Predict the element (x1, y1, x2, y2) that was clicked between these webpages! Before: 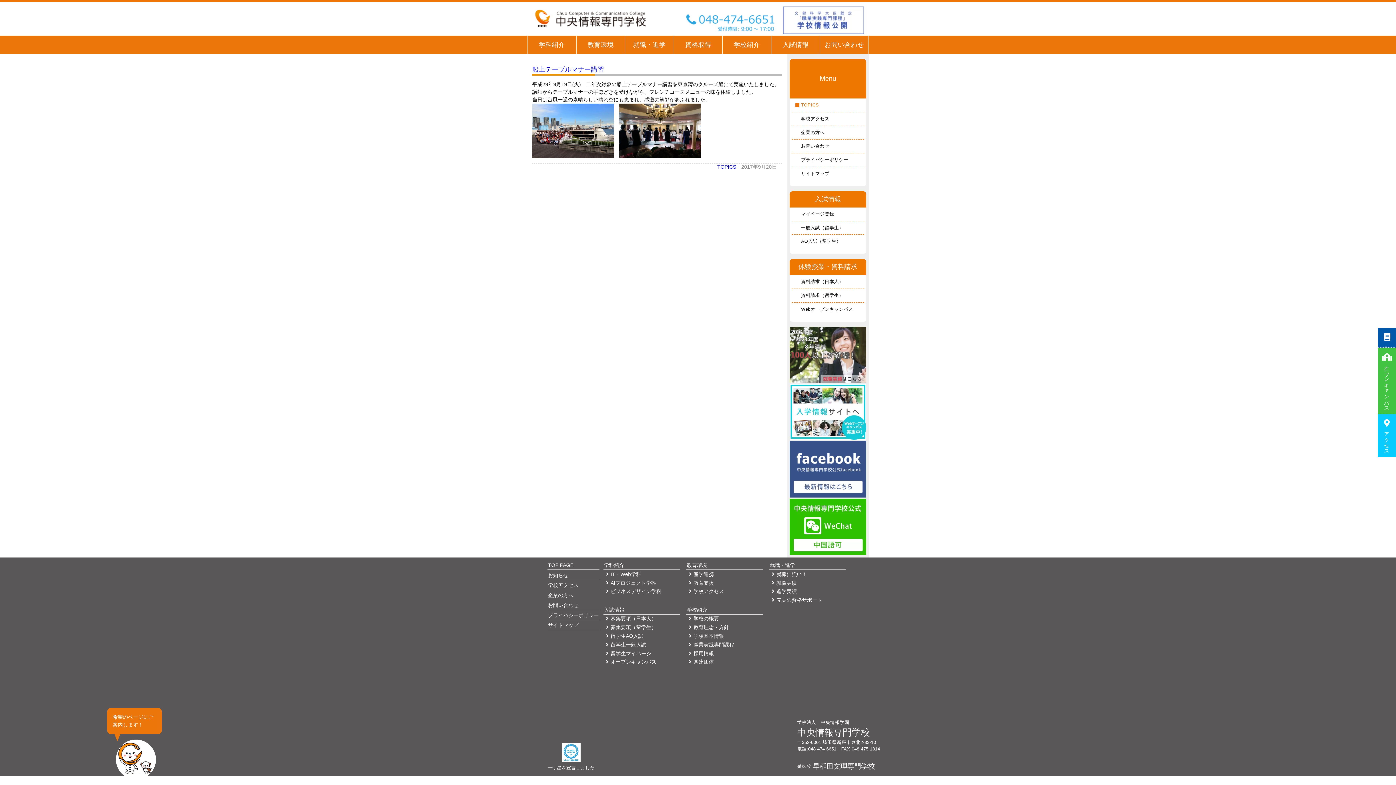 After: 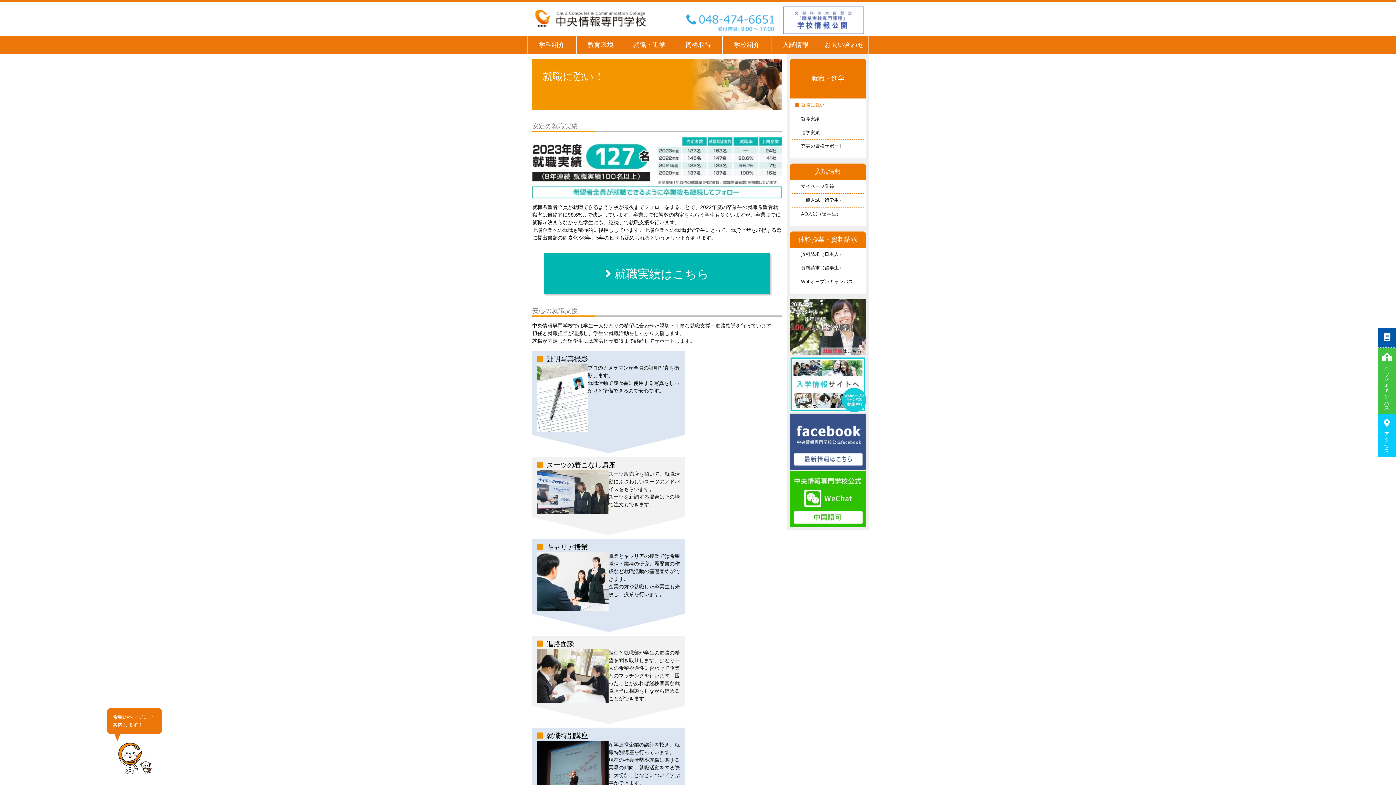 Action: label: 就職に強い！ bbox: (769, 570, 845, 578)